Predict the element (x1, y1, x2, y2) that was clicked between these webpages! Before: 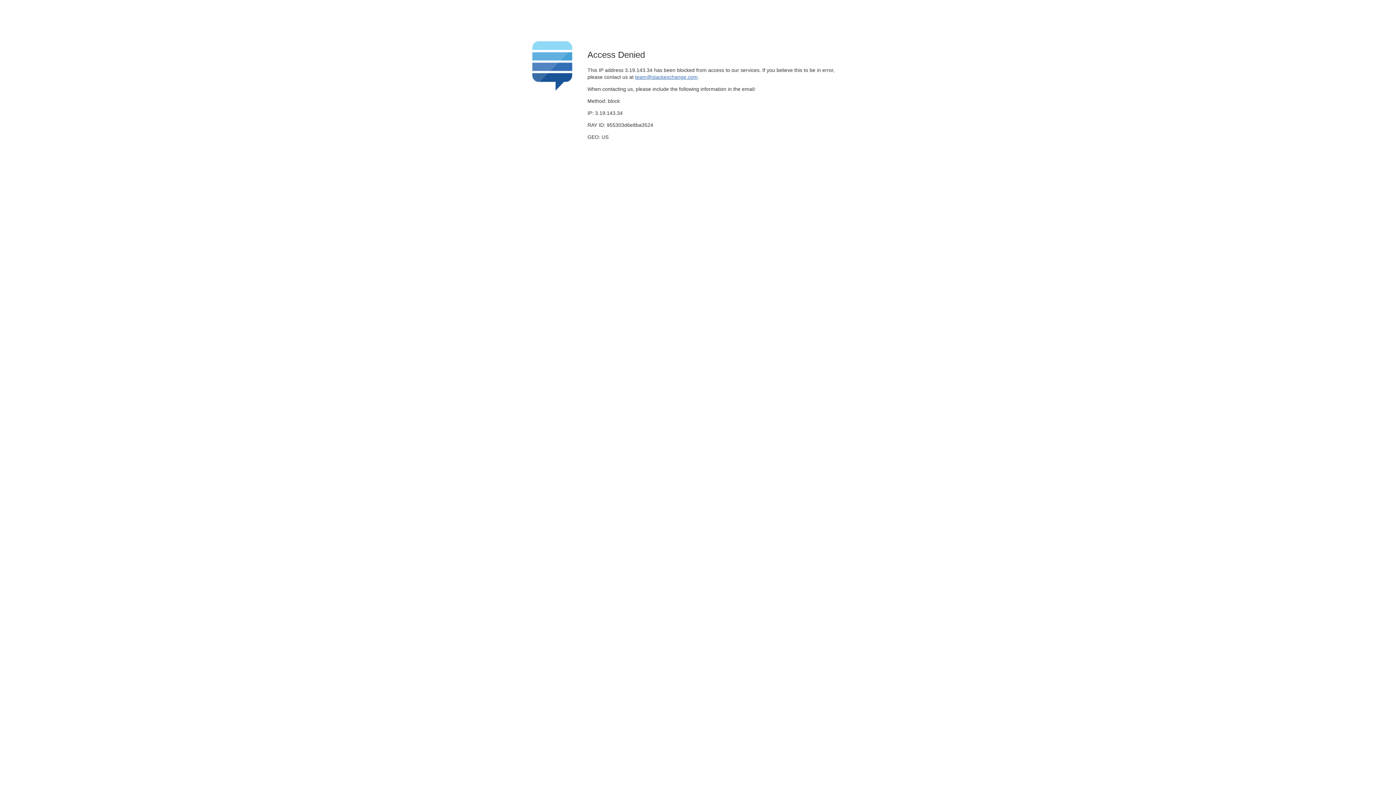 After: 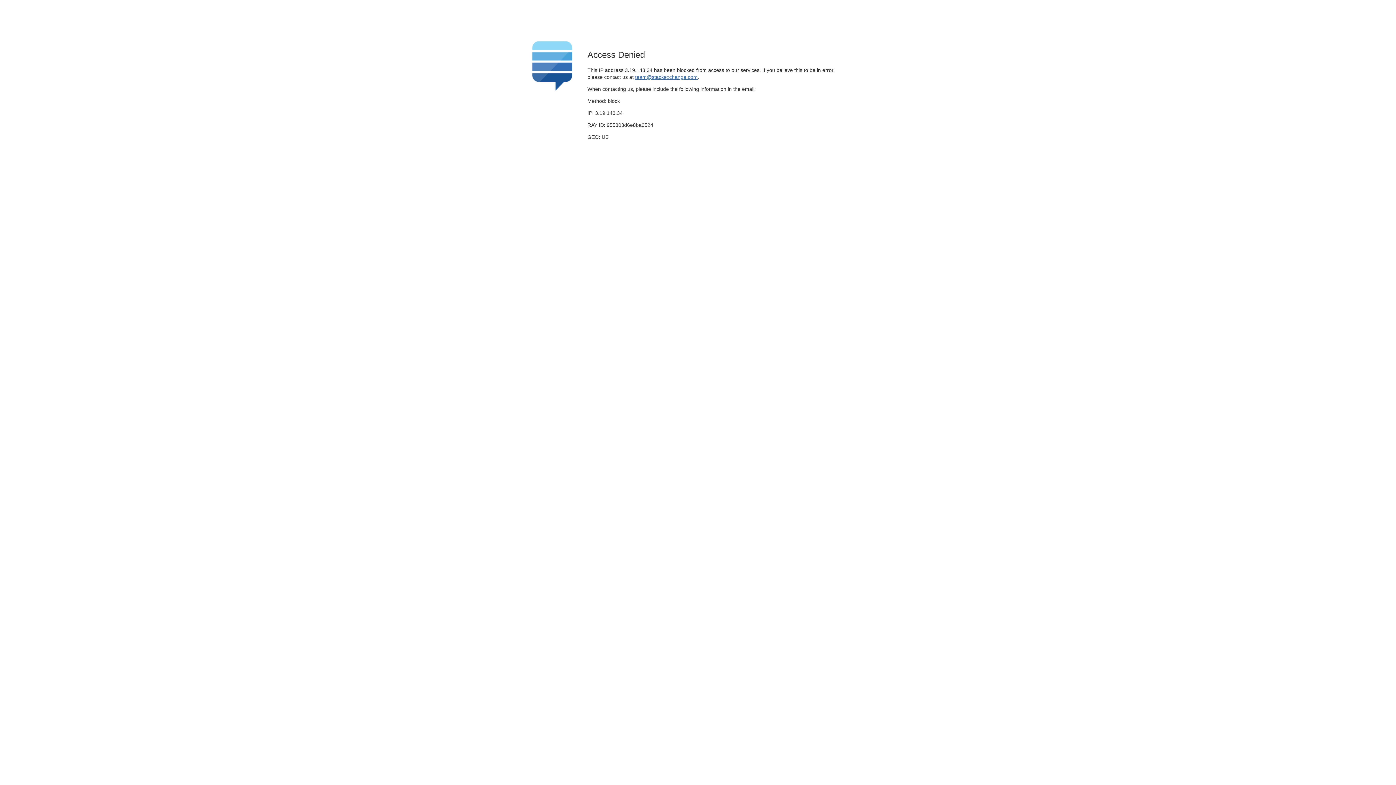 Action: label: team@stackexchange.com bbox: (635, 74, 697, 79)